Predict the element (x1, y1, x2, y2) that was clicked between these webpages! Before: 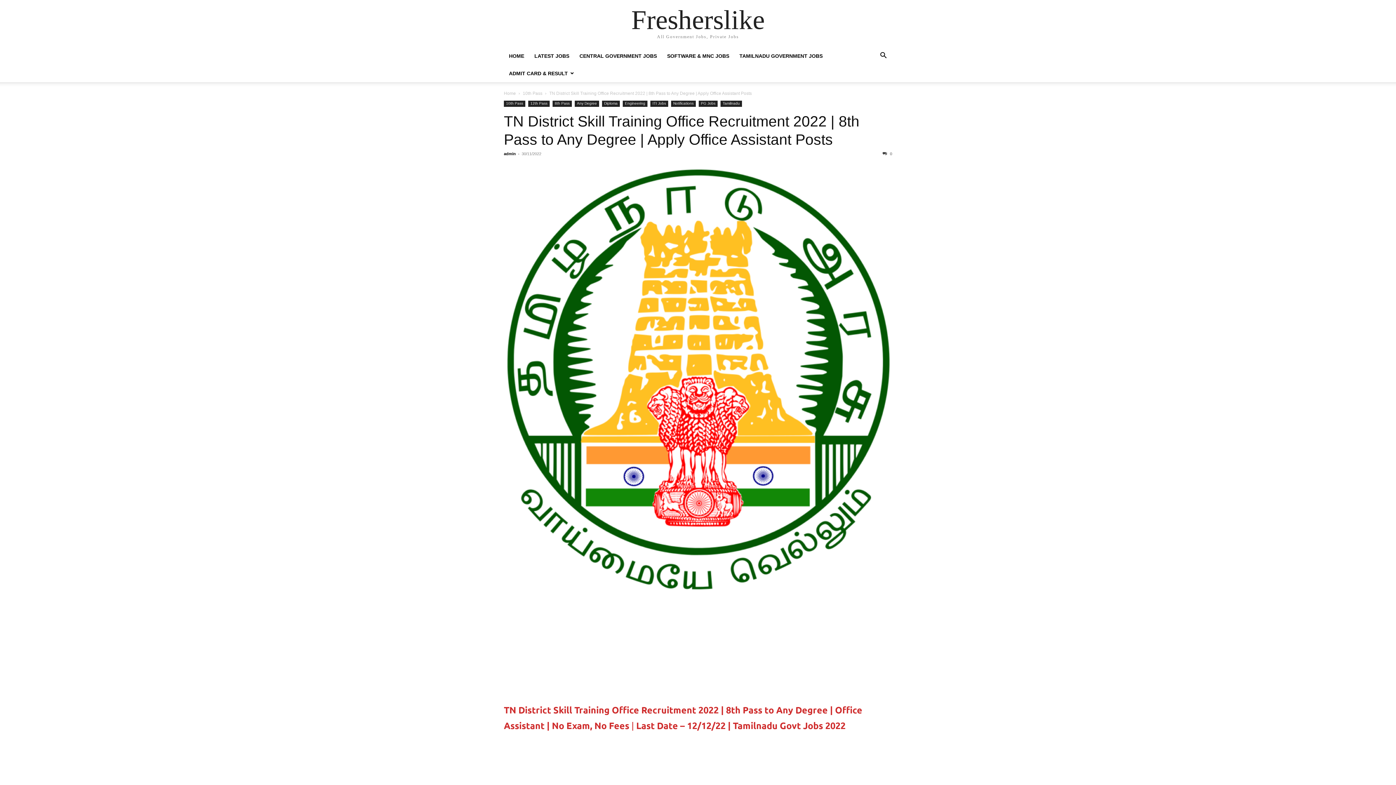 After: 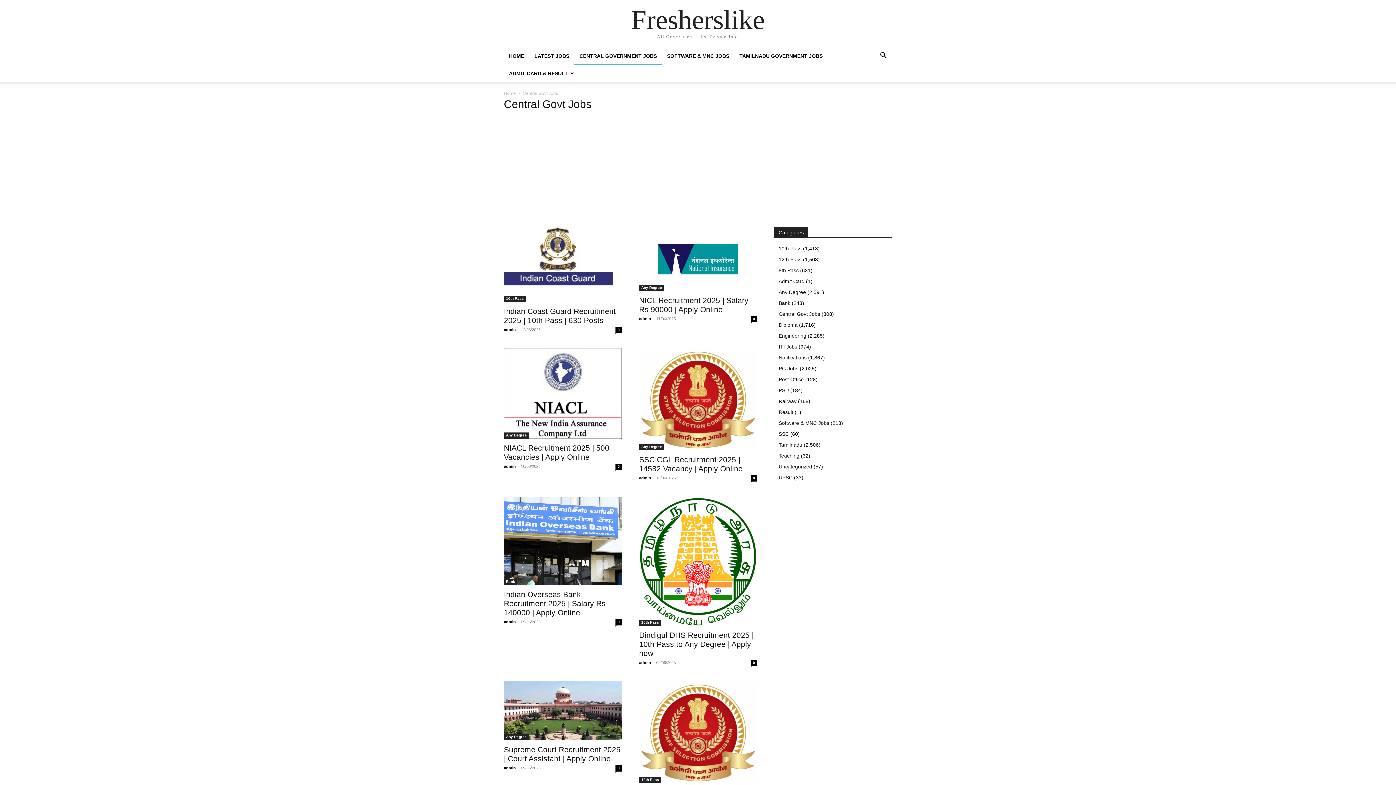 Action: bbox: (574, 53, 662, 58) label: CENTRAL GOVERNMENT JOBS